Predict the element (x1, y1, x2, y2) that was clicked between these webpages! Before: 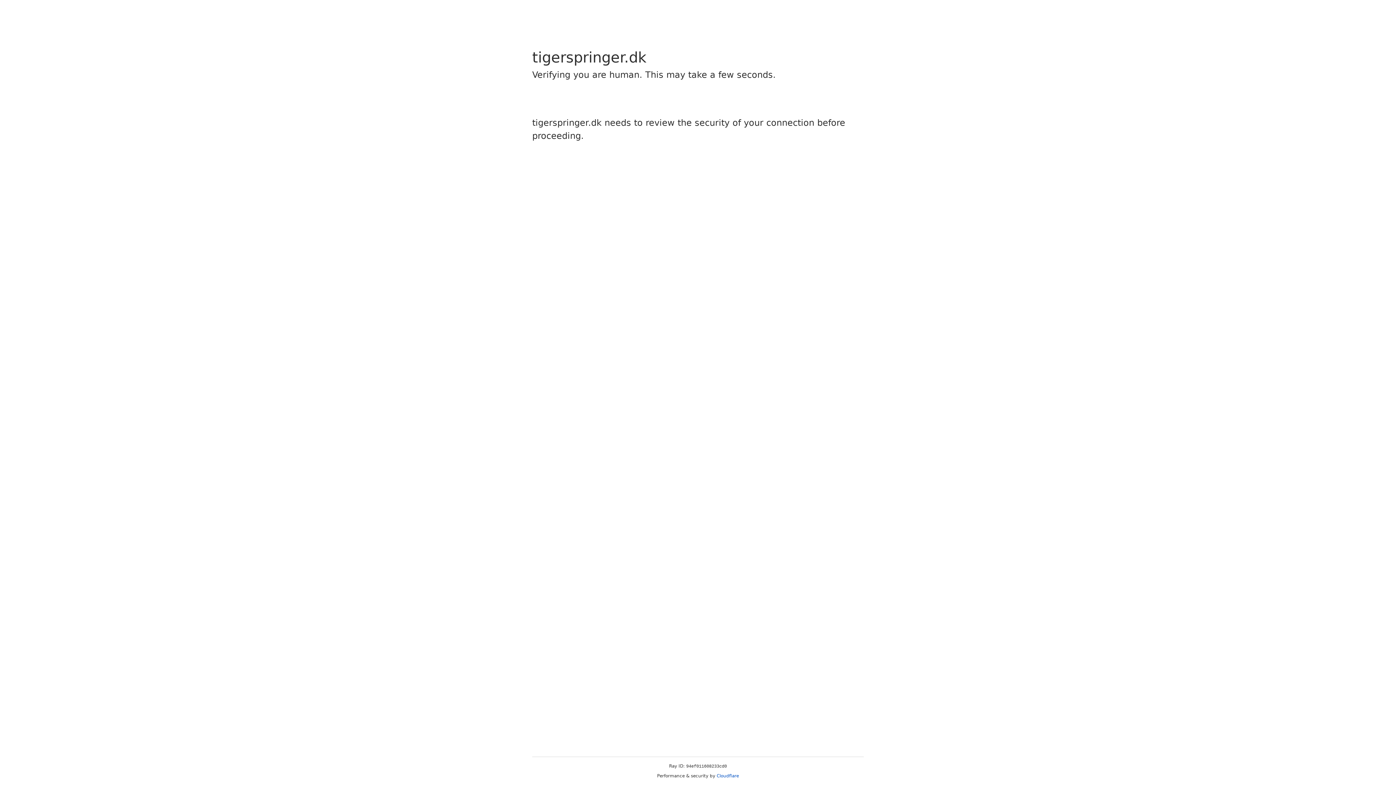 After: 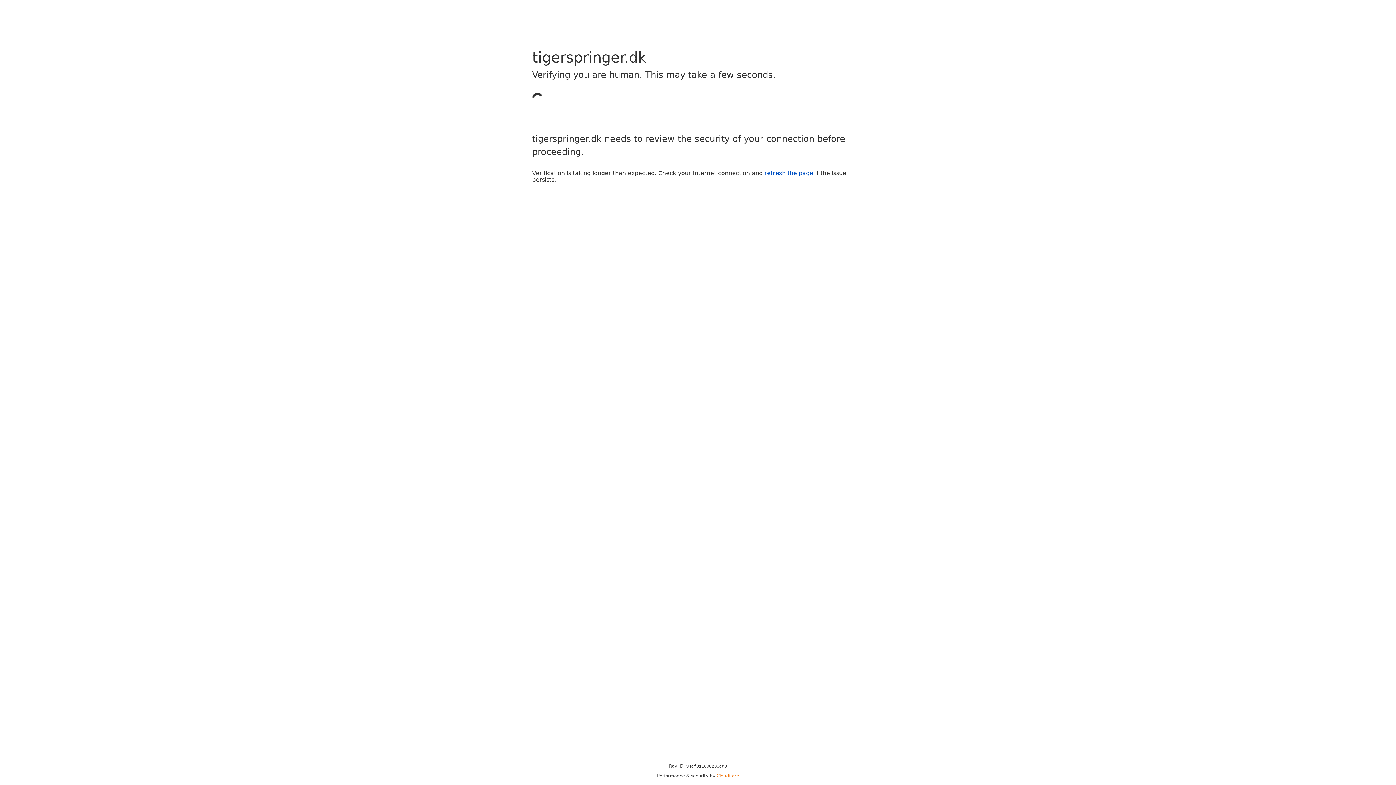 Action: label: Cloudflare bbox: (716, 773, 739, 778)